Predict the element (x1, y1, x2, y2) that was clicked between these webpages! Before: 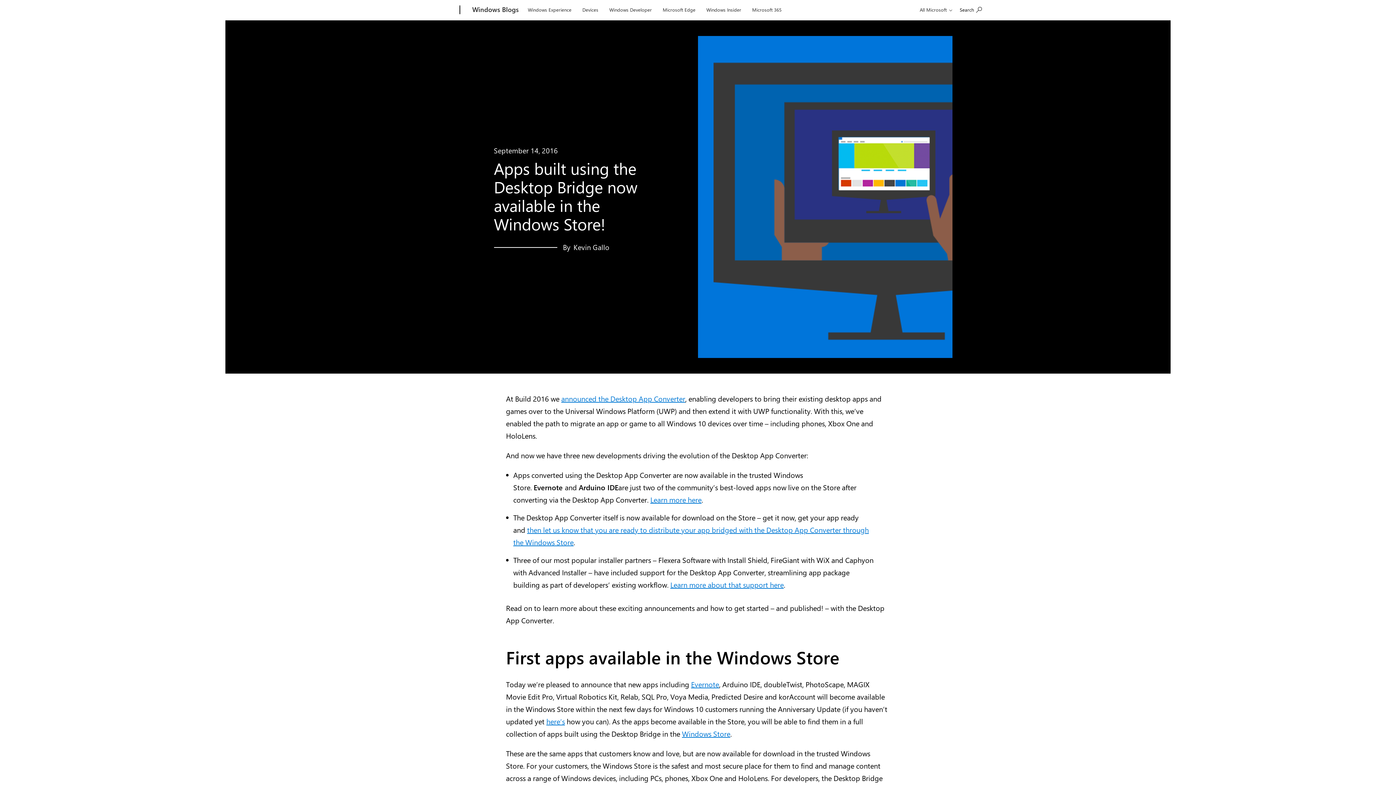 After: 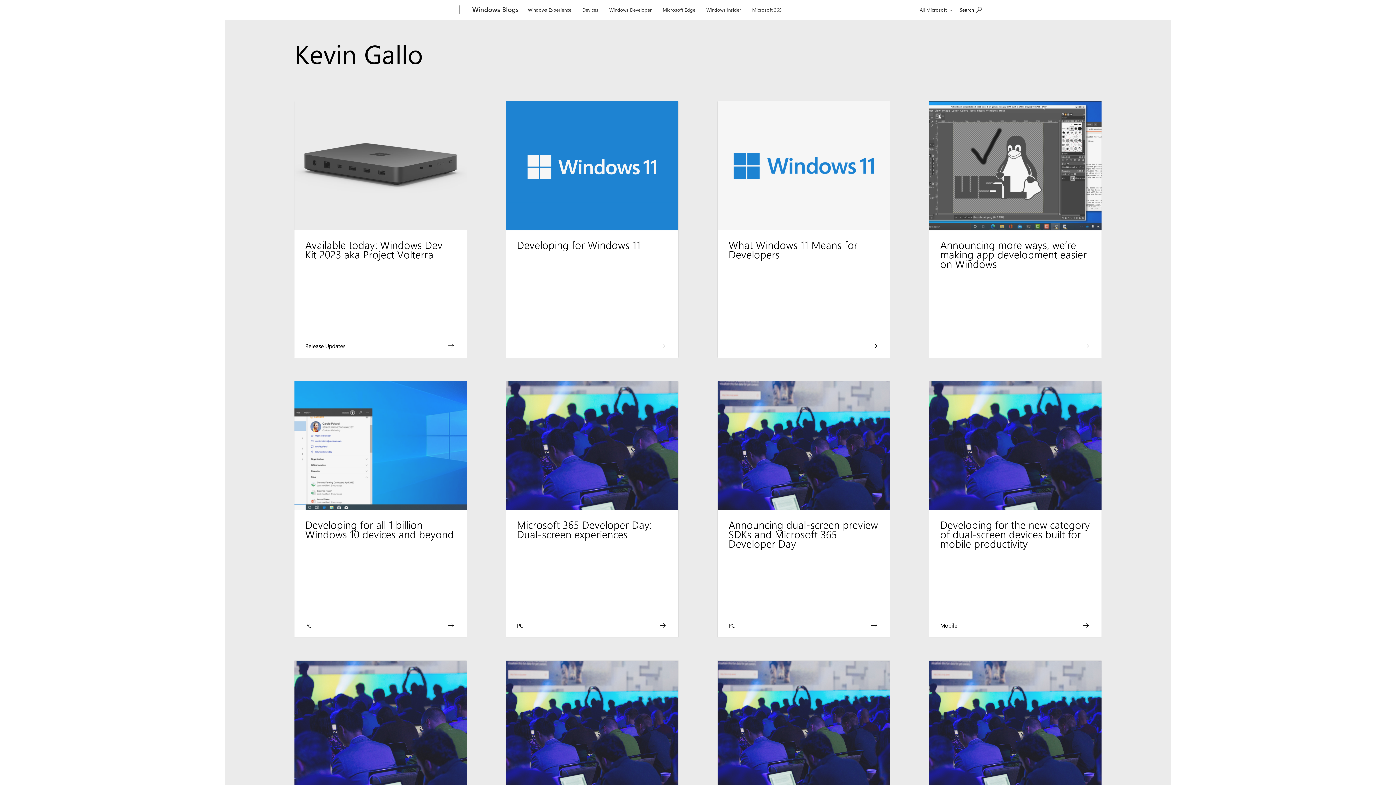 Action: label: Kevin Gallo bbox: (573, 242, 609, 252)